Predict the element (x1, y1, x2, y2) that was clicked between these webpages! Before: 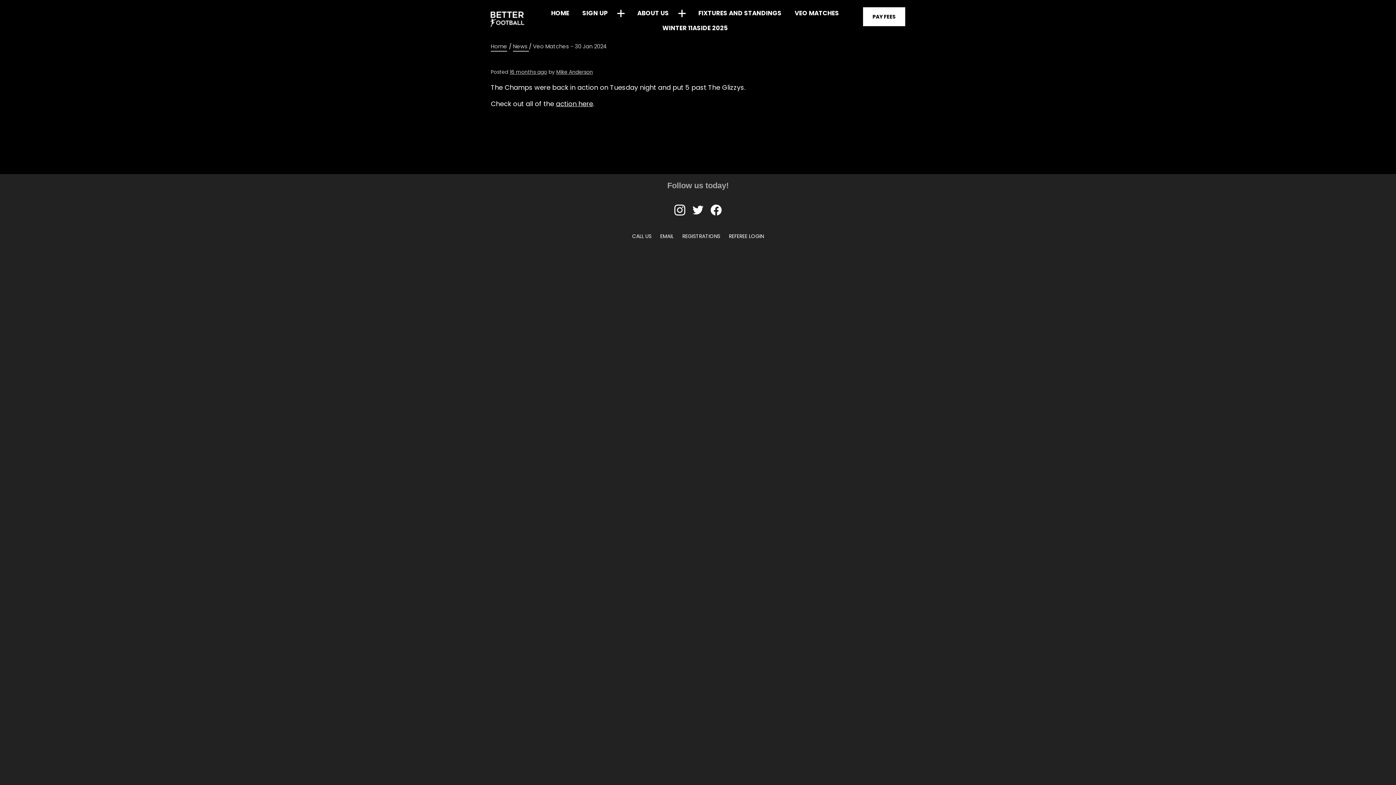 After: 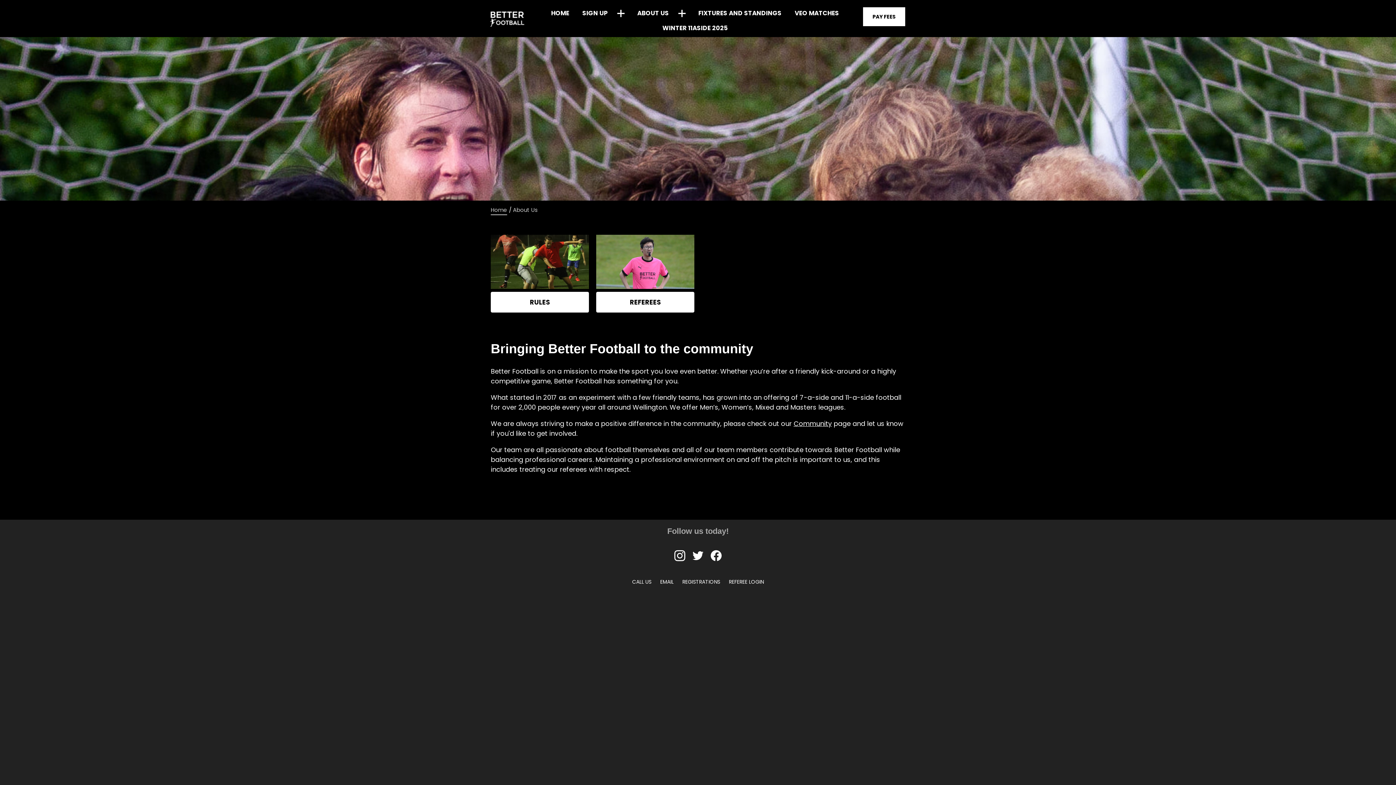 Action: label: ABOUT US bbox: (631, 5, 674, 20)